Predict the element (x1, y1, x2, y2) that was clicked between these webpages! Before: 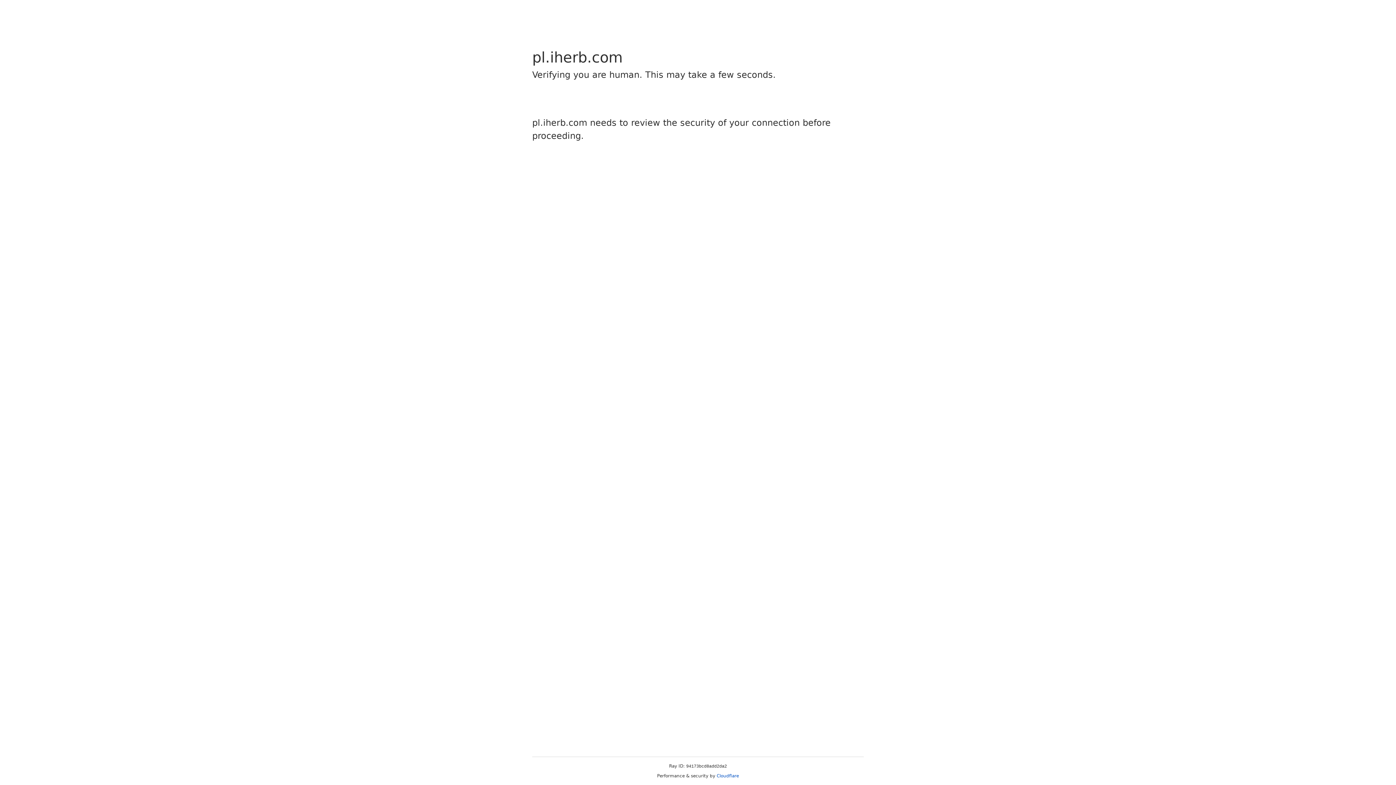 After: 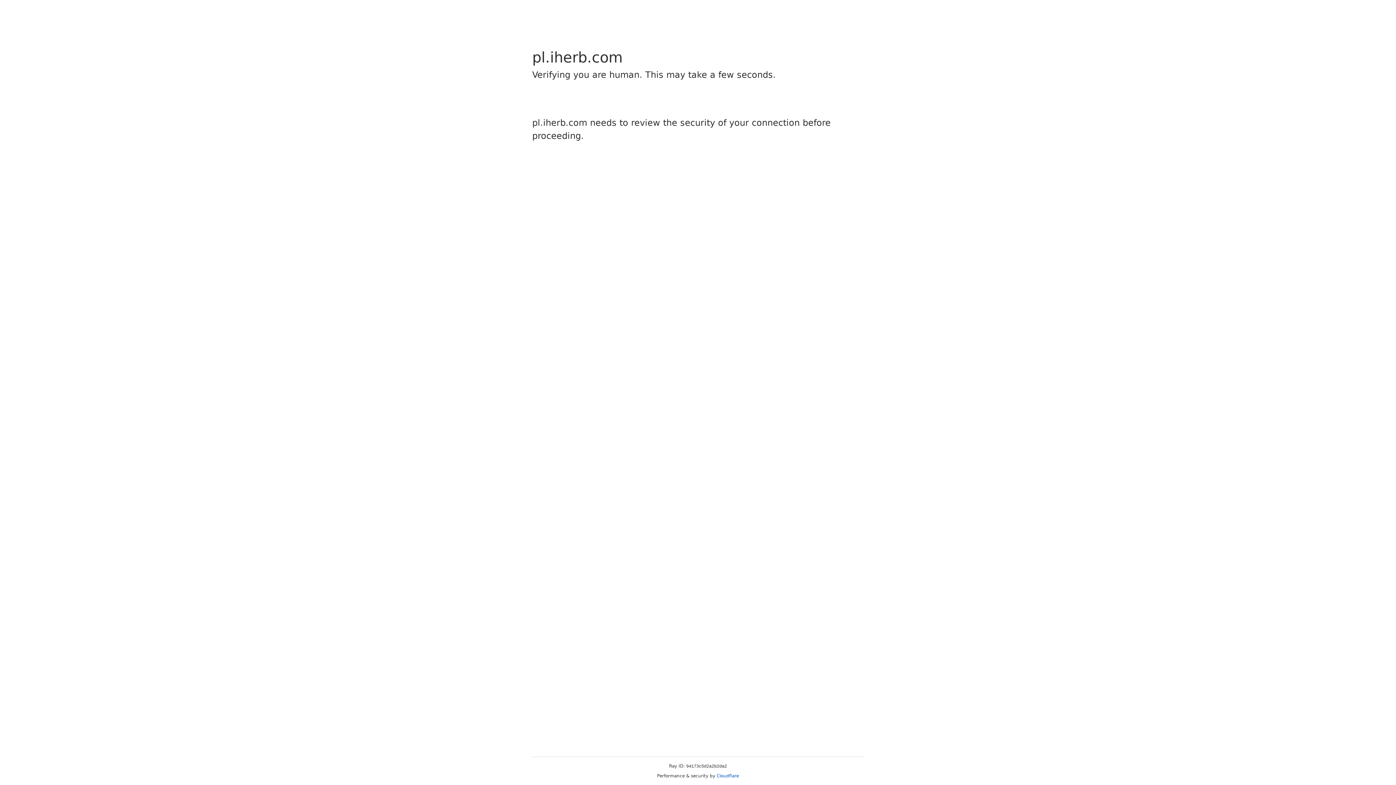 Action: label: Cloudflare bbox: (716, 773, 739, 778)